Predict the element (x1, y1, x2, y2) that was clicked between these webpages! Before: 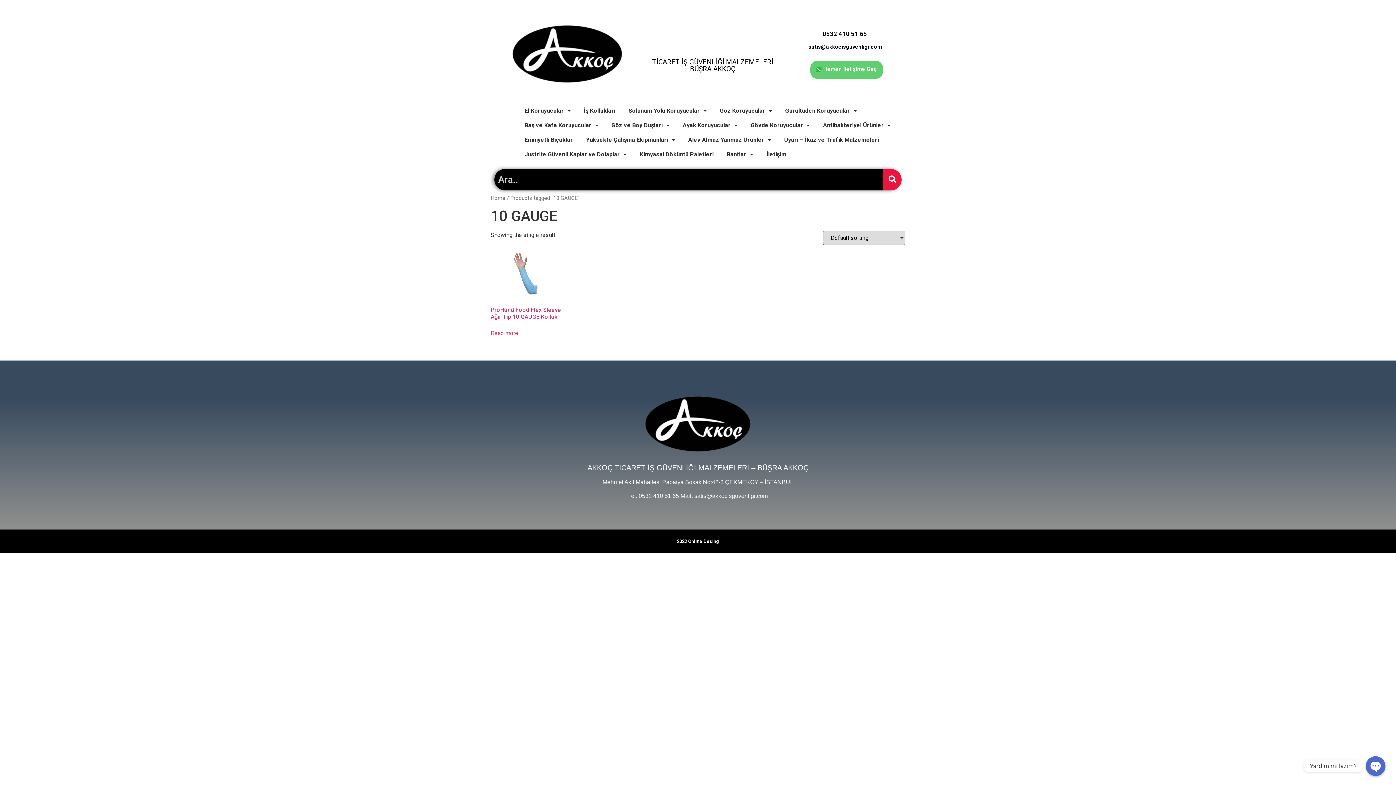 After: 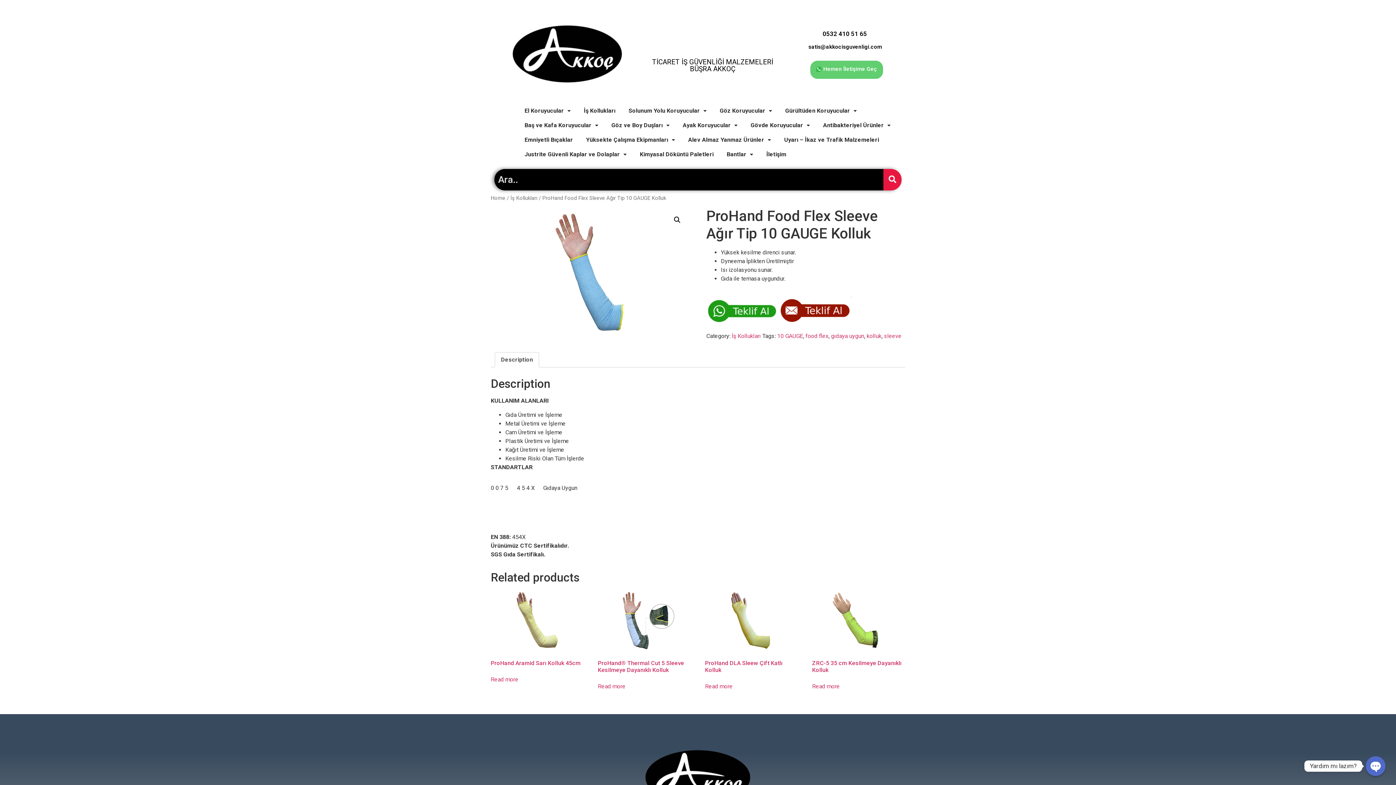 Action: label: ProHand Food Flex Sleeve Ağır Tip 10 GAUGE Kolluk bbox: (490, 250, 561, 323)